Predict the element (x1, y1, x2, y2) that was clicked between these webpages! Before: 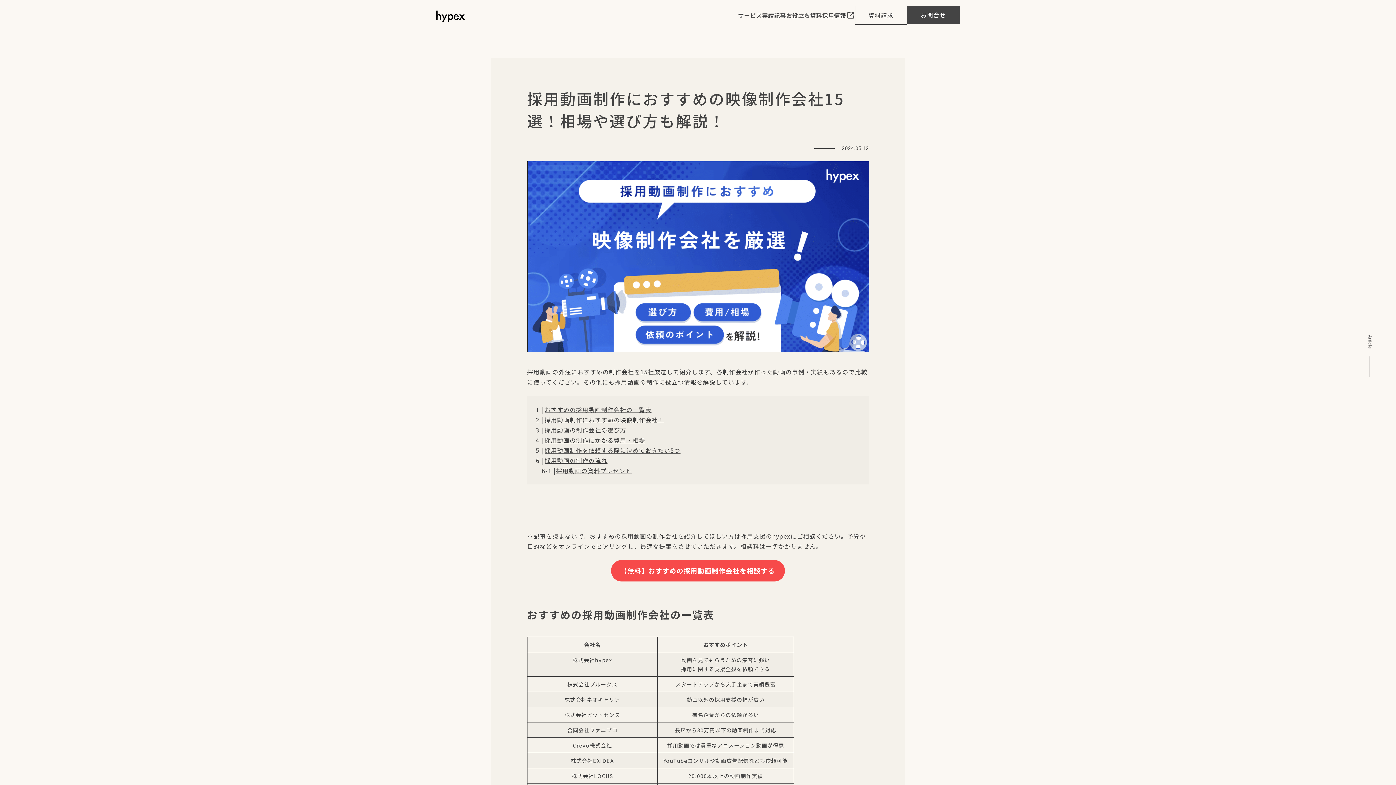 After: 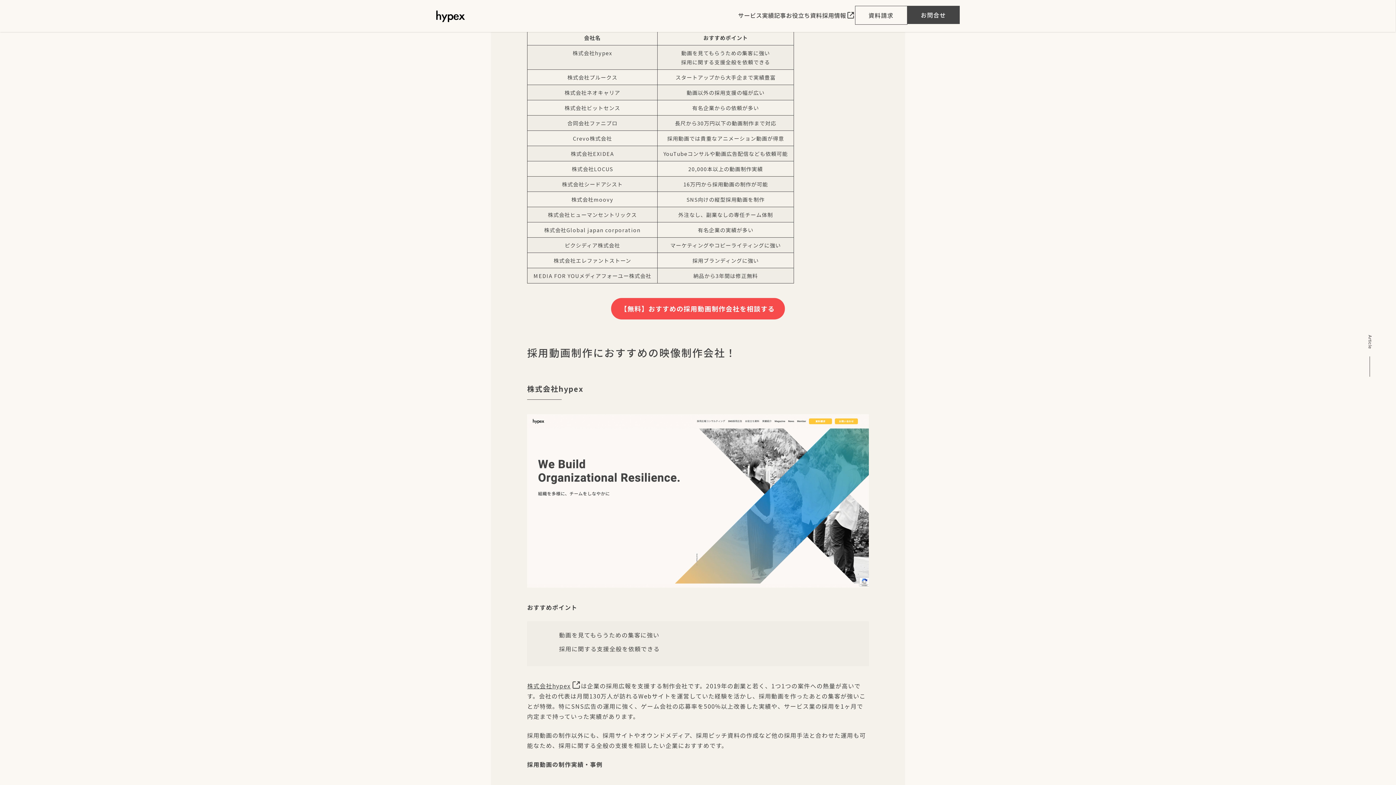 Action: label: おすすめの採用動画制作会社の一覧表 bbox: (536, 404, 651, 414)